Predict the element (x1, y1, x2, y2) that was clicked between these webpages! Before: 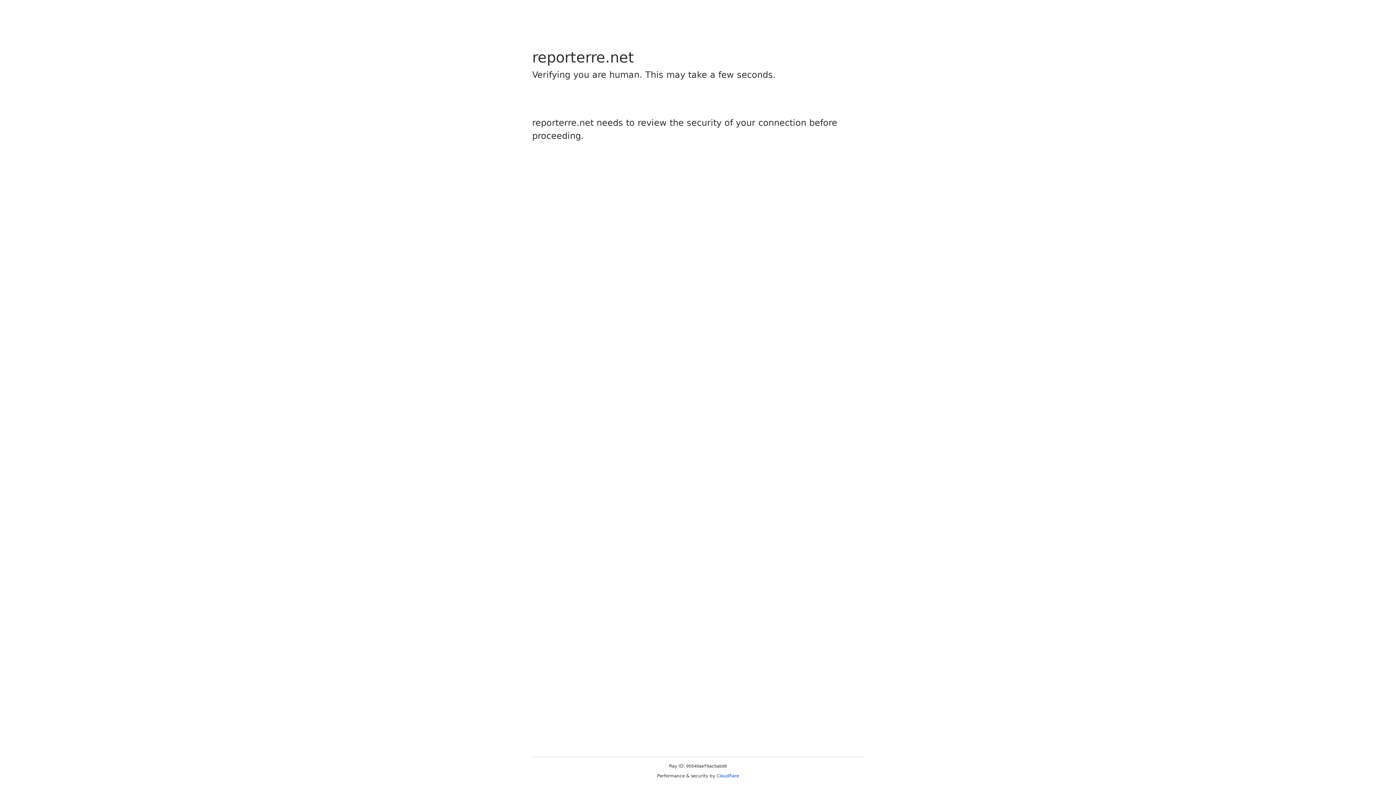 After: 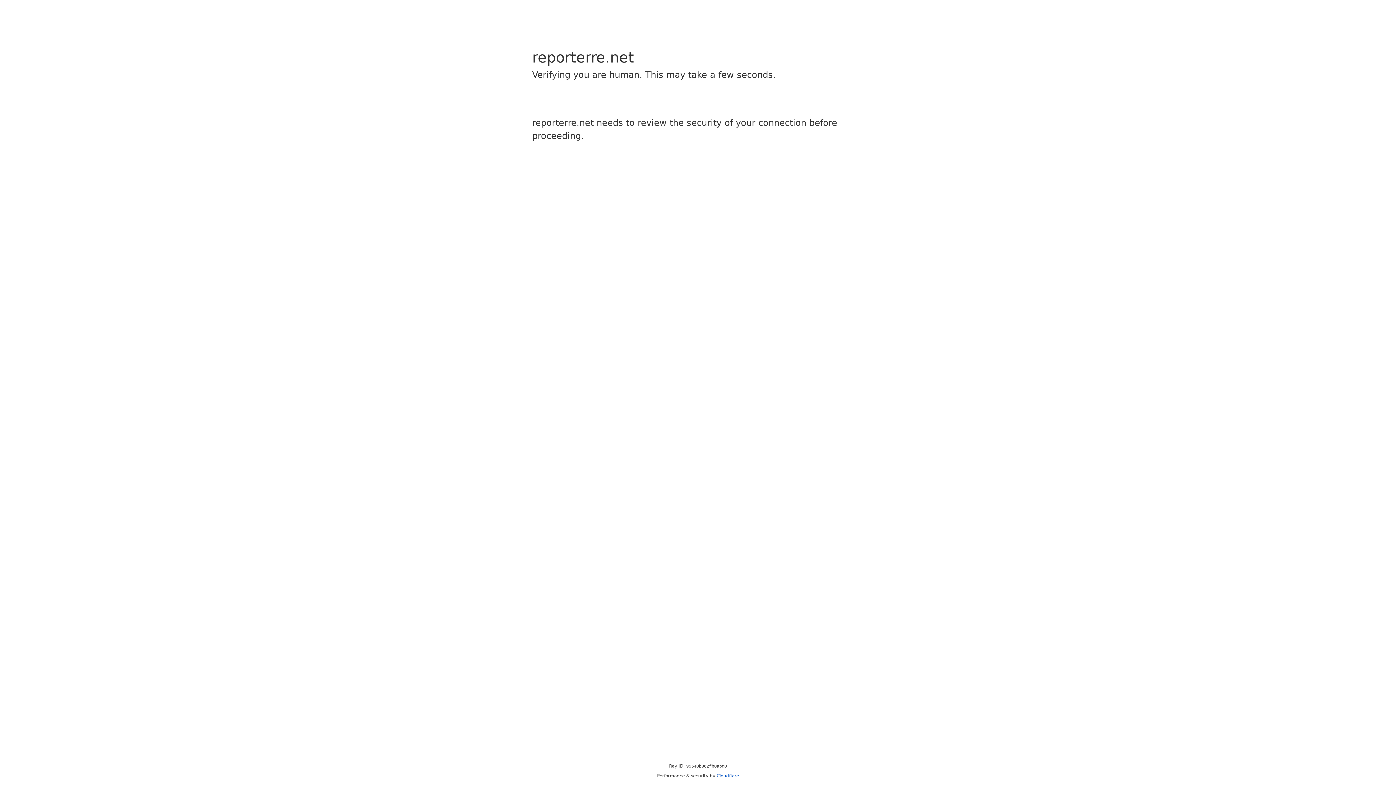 Action: bbox: (716, 773, 739, 778) label: Cloudflare